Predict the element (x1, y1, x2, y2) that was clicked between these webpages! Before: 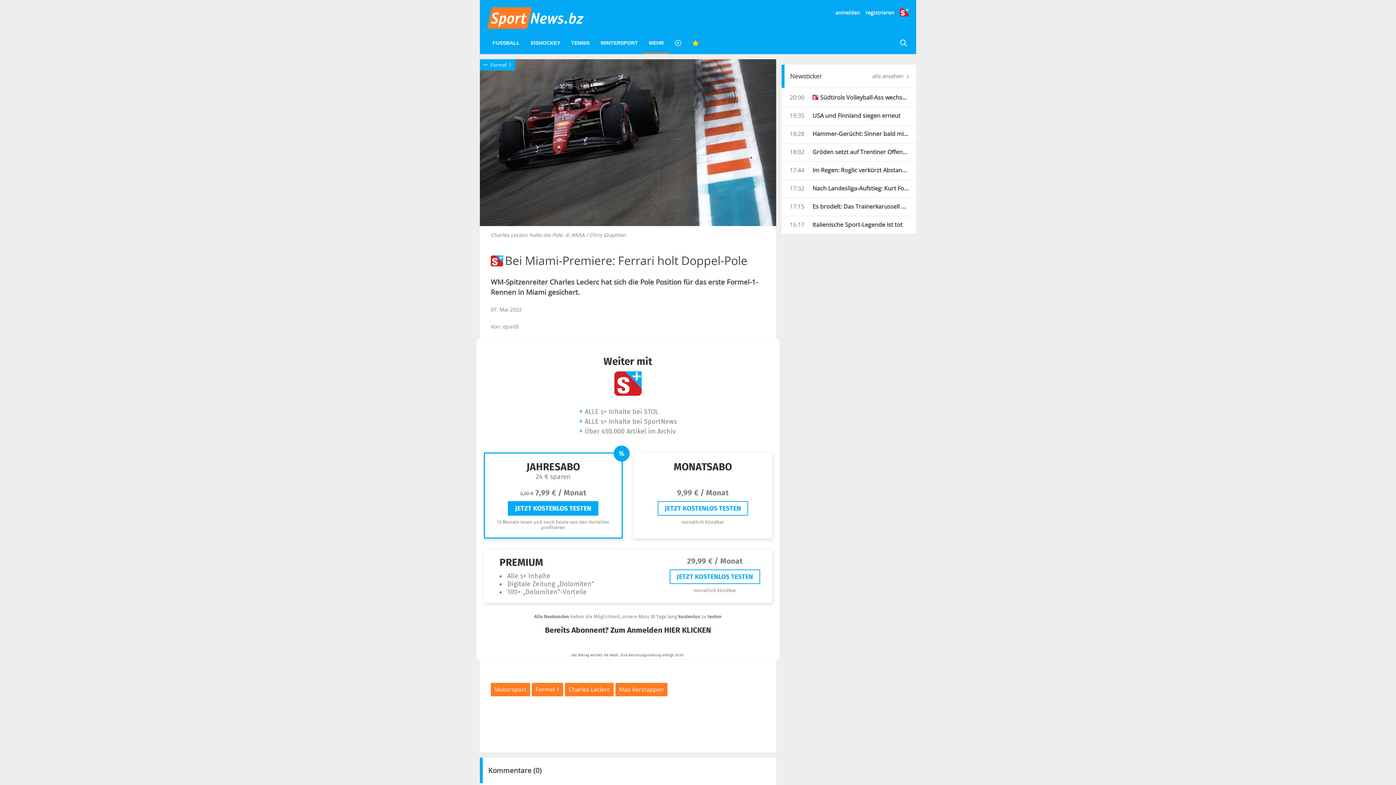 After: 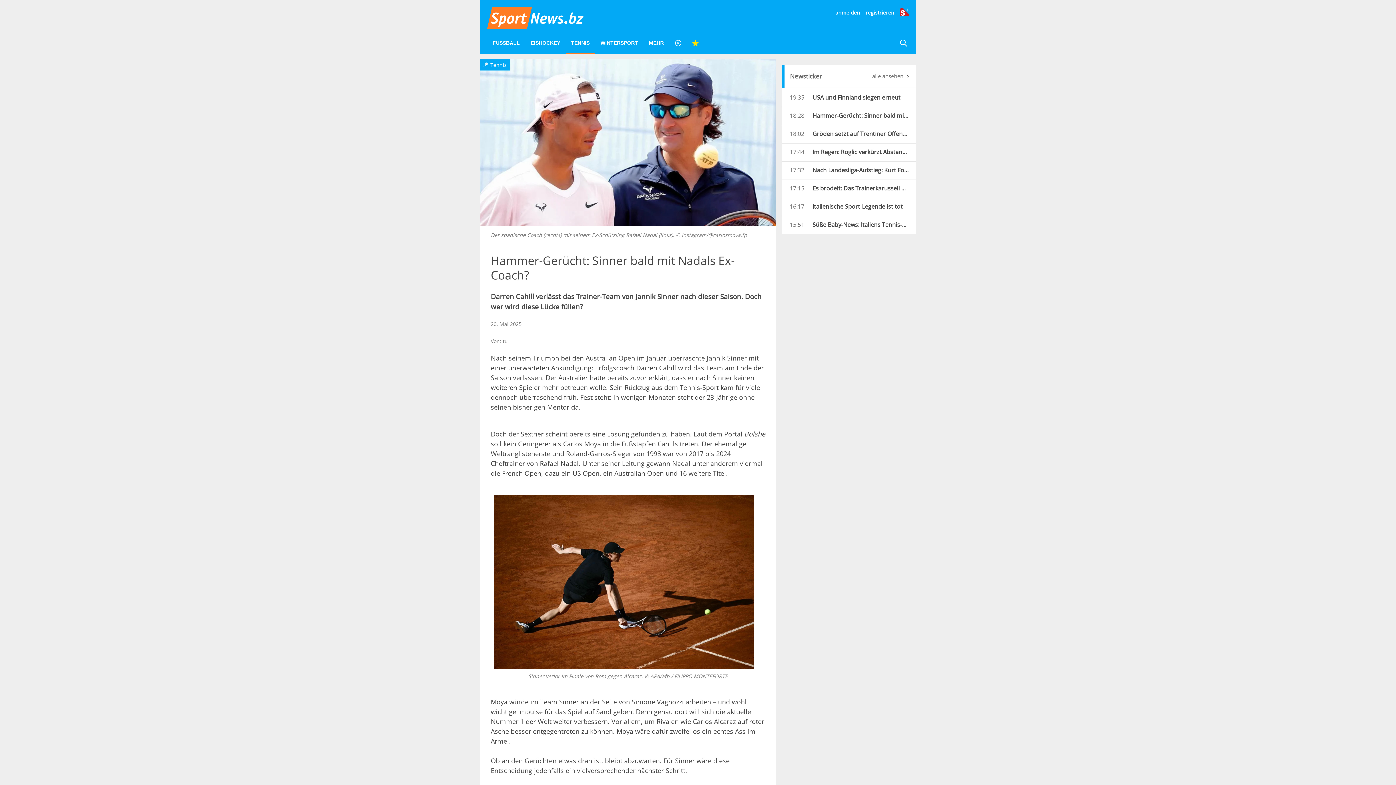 Action: bbox: (776, 129, 916, 138) label: 18:28

Hammer-Gerücht: Sinner bald mit Nadals Ex-Coach?